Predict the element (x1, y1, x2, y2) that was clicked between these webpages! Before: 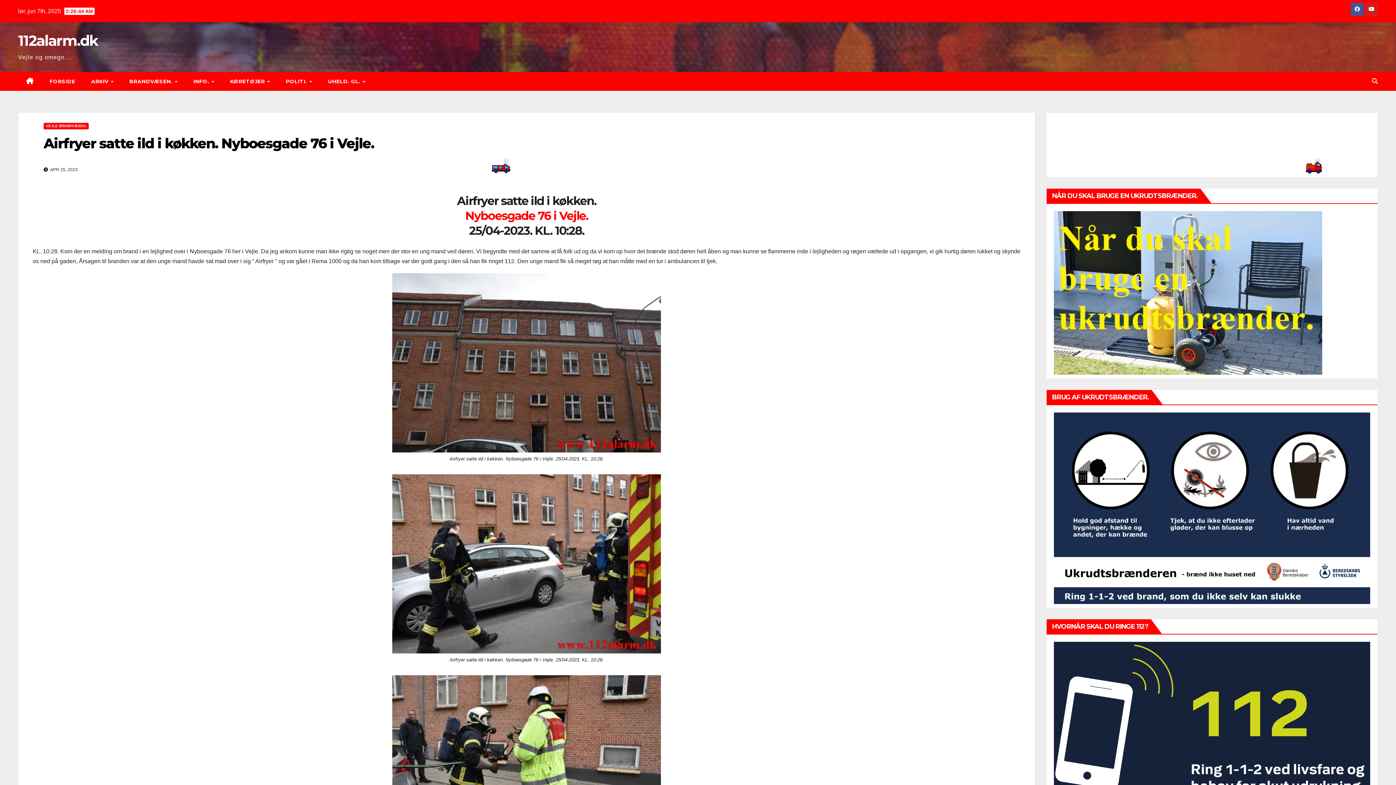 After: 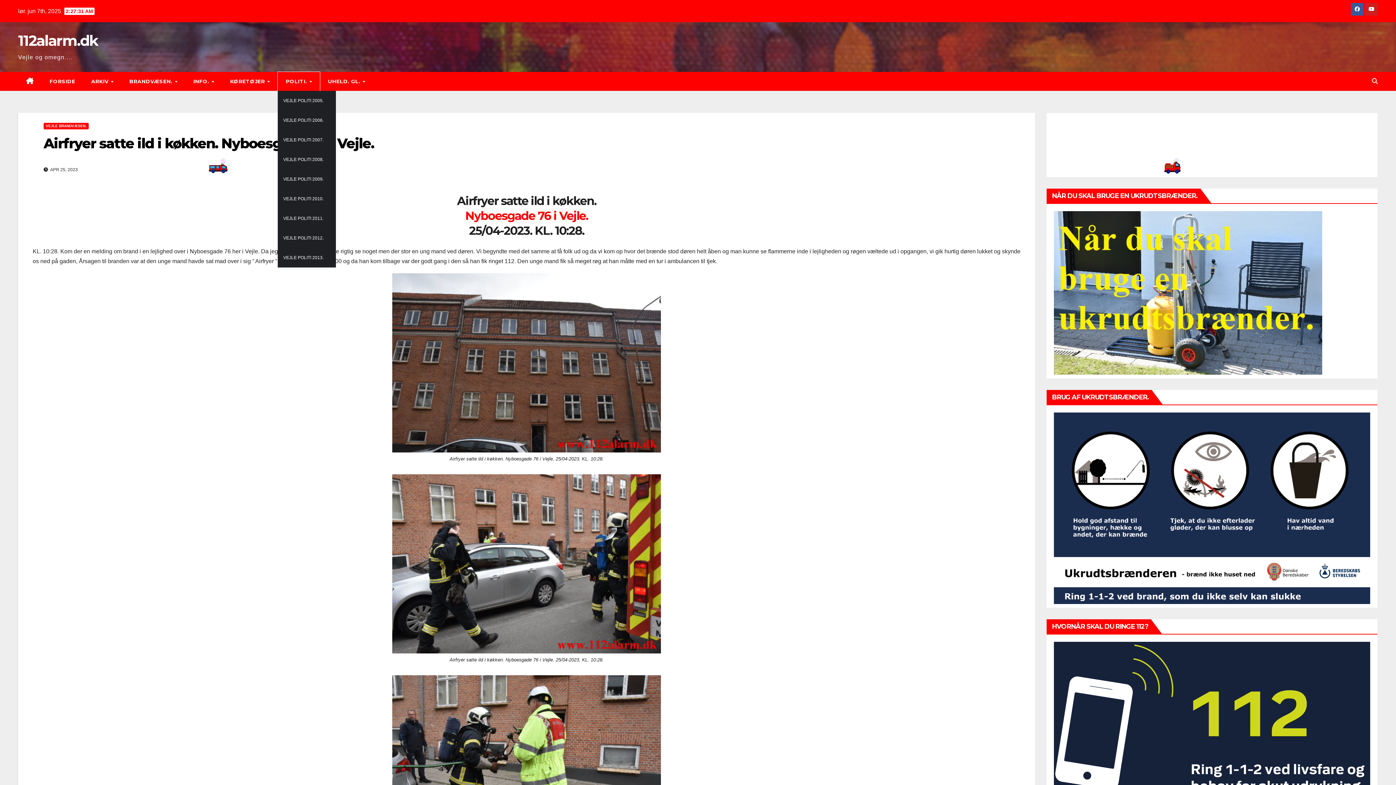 Action: label: POLITI.  bbox: (277, 72, 320, 90)